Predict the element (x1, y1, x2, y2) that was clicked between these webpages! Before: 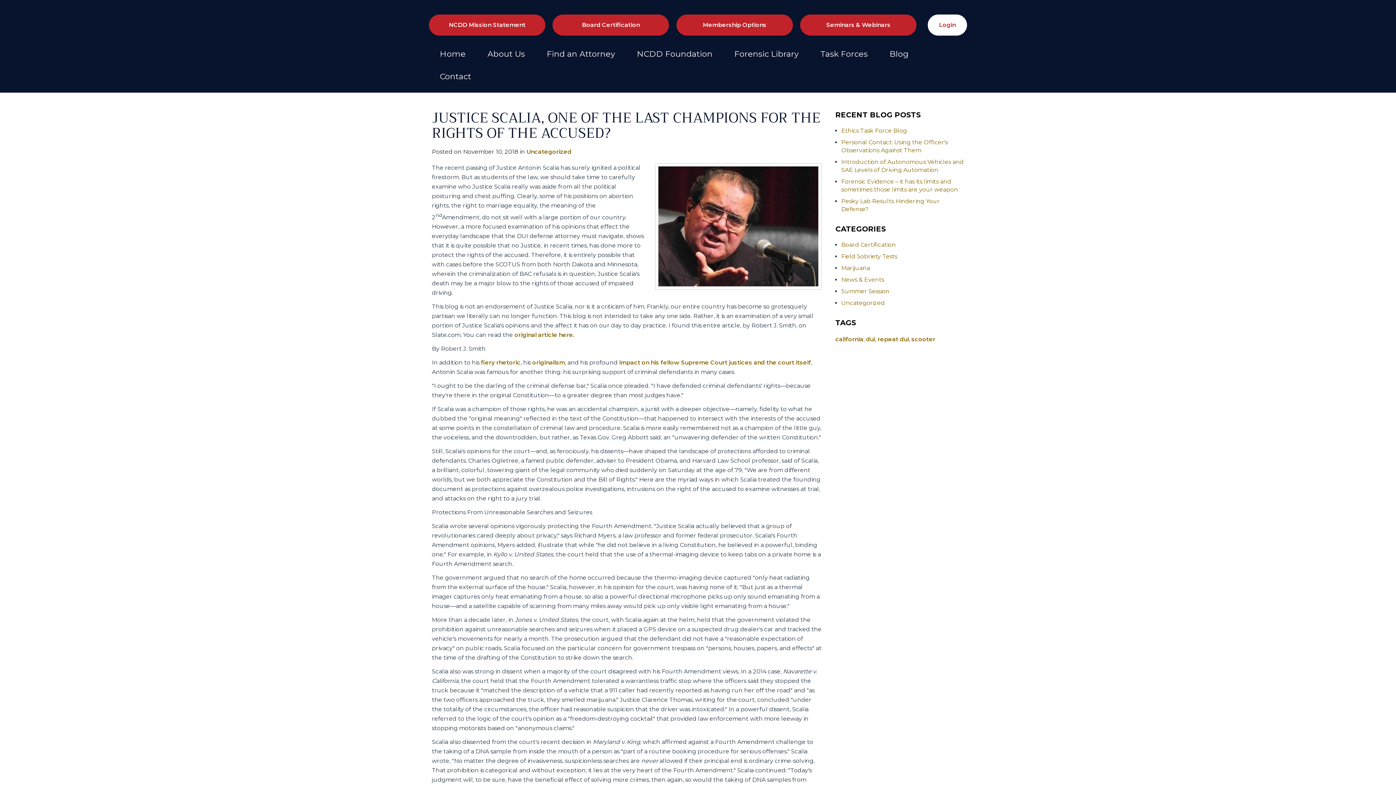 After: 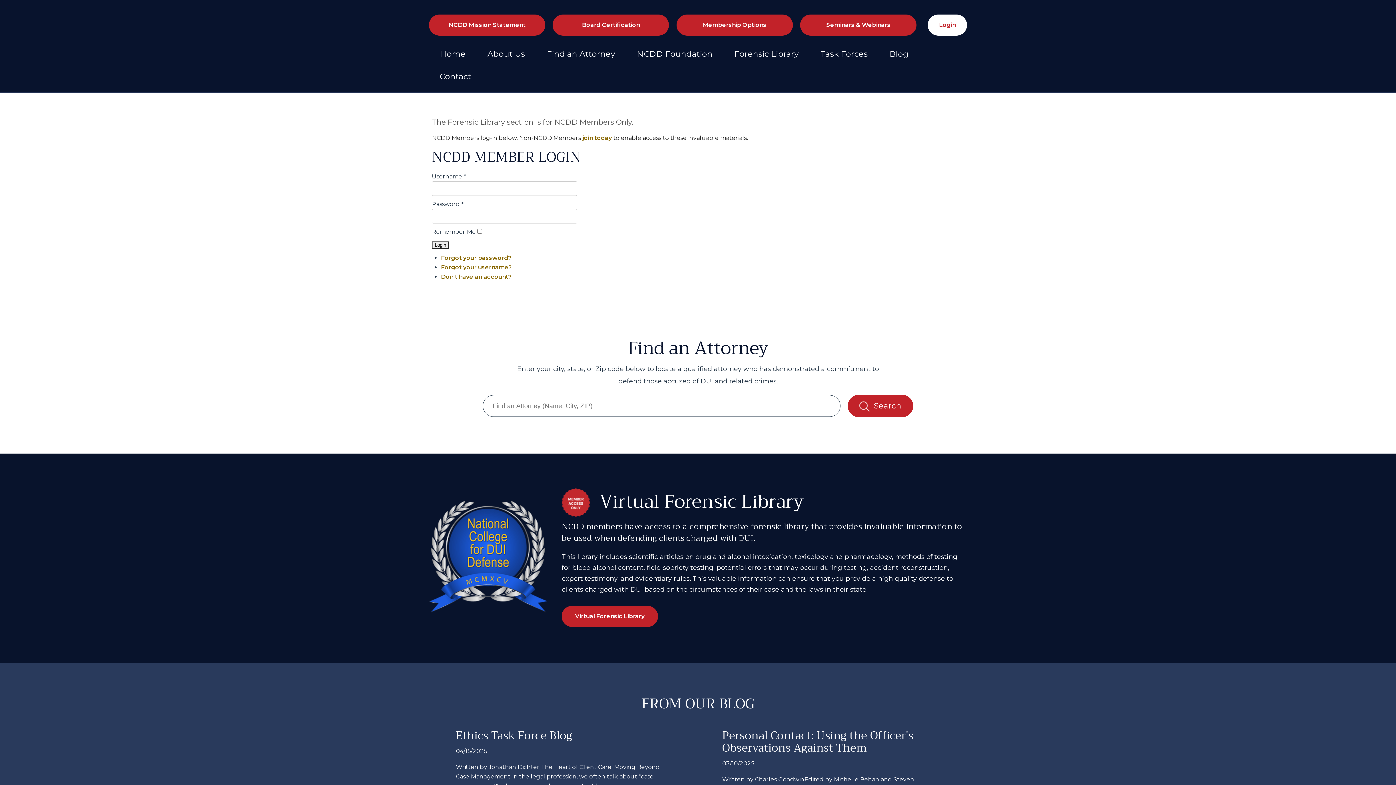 Action: bbox: (927, 14, 967, 35) label: Login